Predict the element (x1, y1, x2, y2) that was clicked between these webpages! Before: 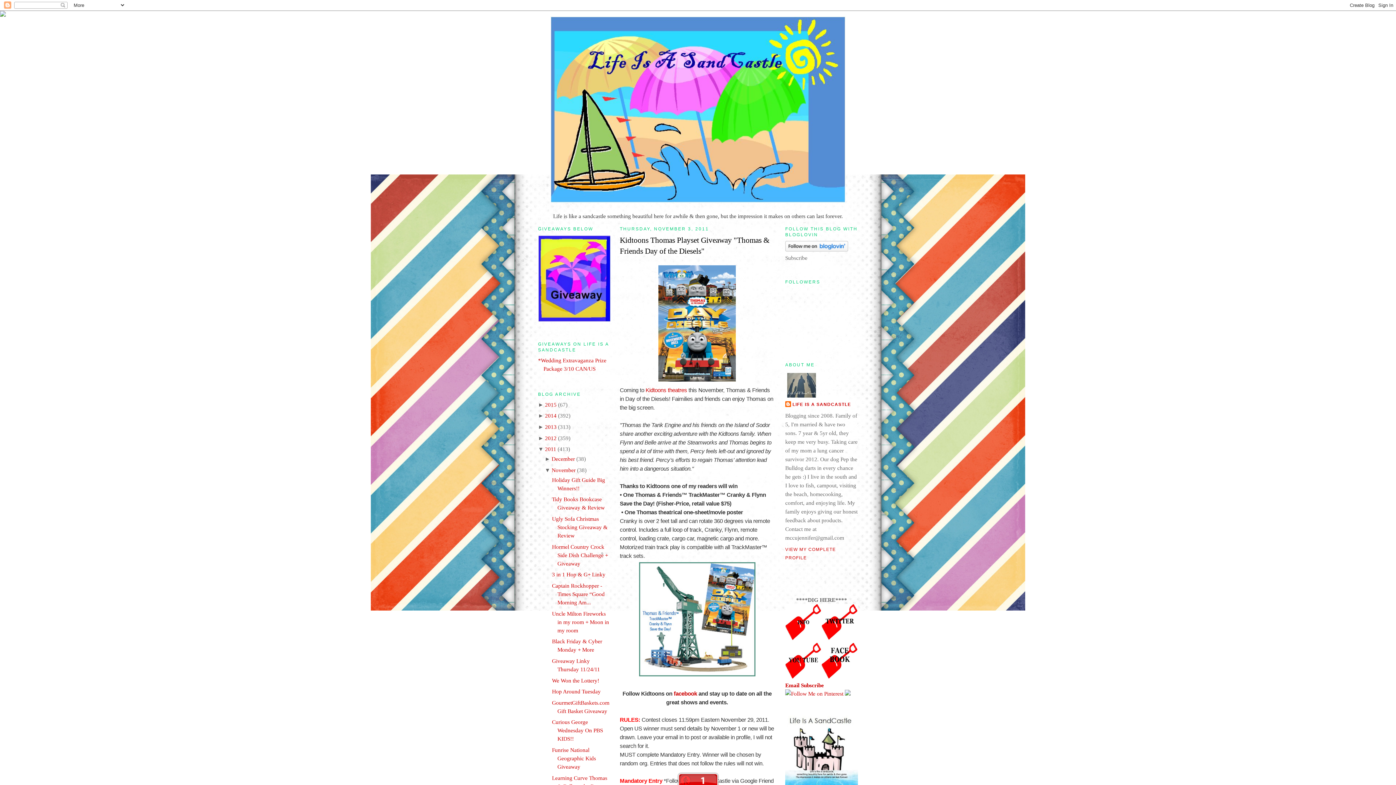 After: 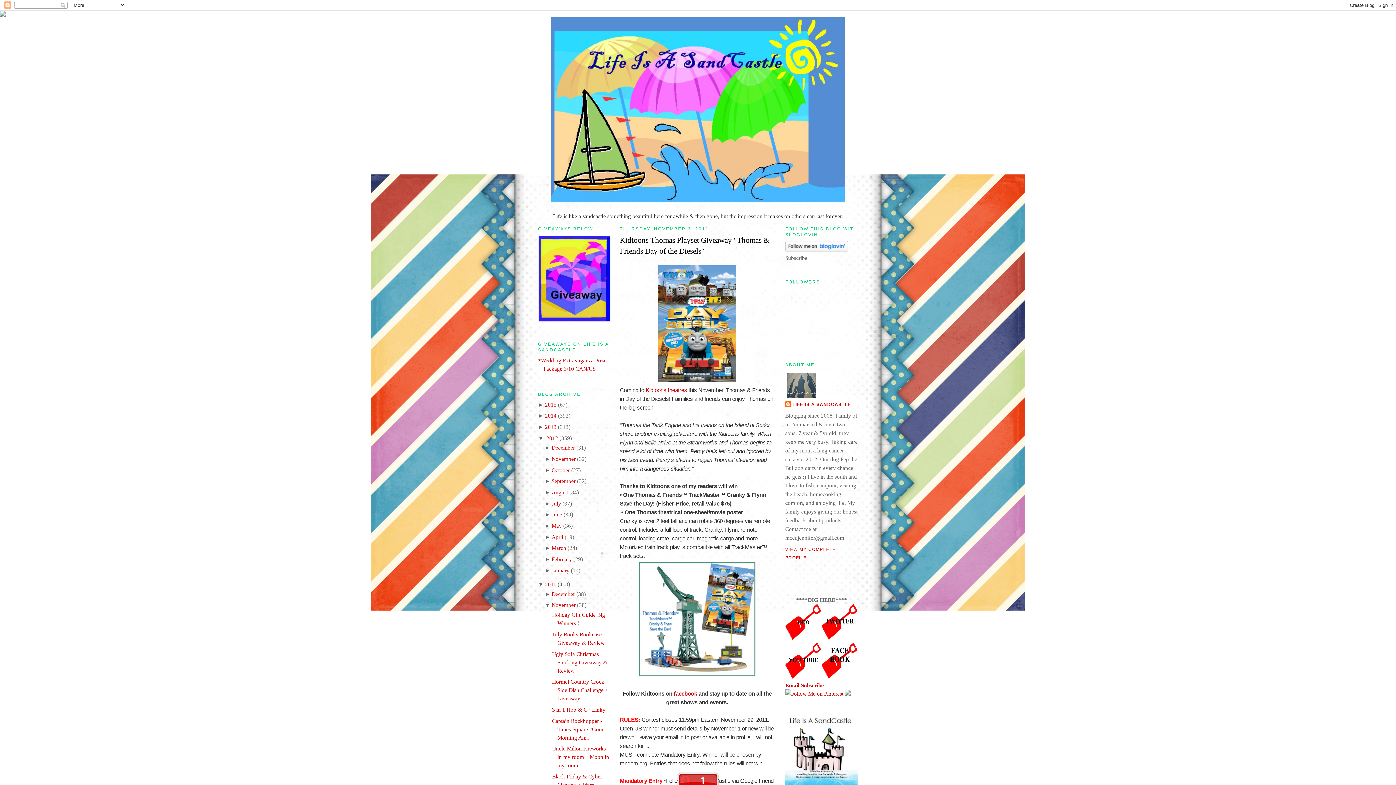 Action: label: ►  bbox: (538, 435, 545, 441)